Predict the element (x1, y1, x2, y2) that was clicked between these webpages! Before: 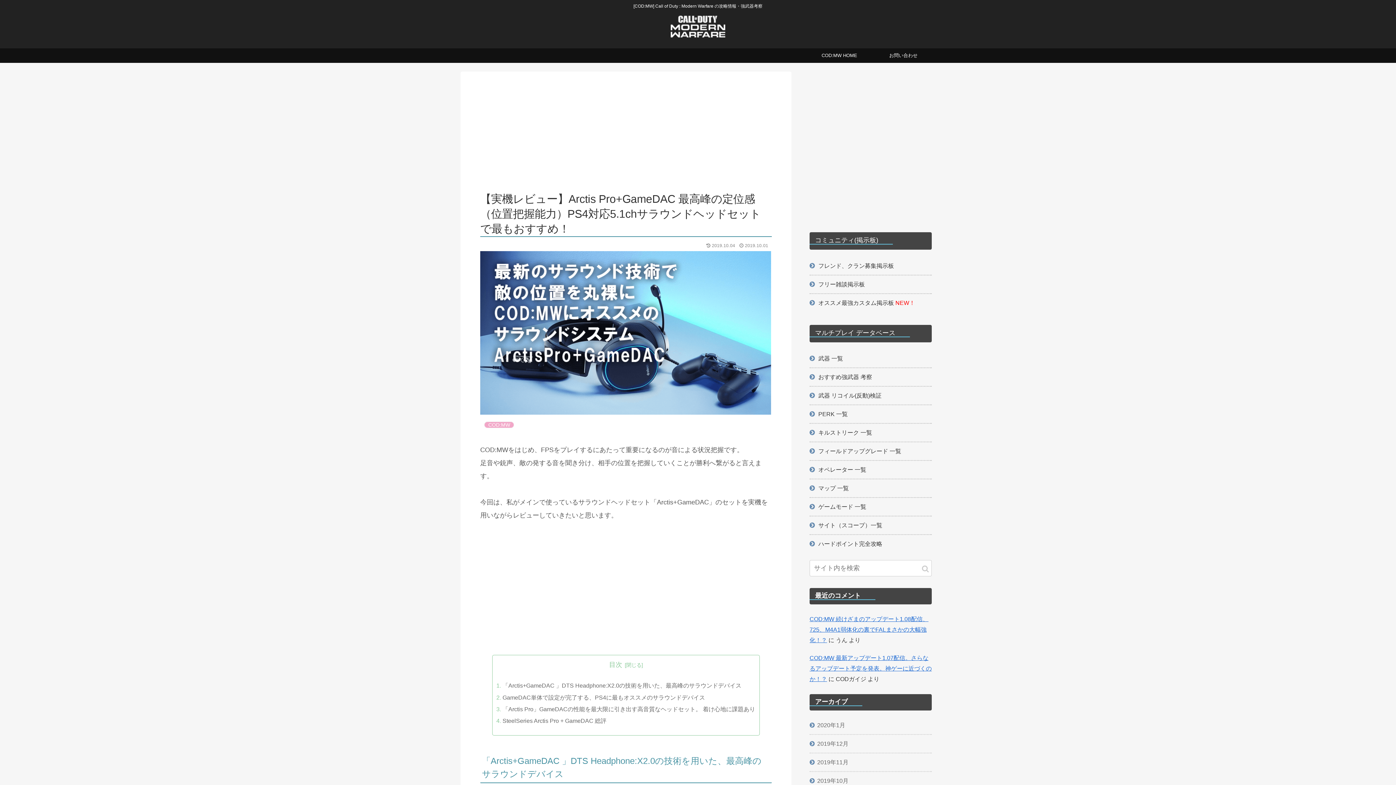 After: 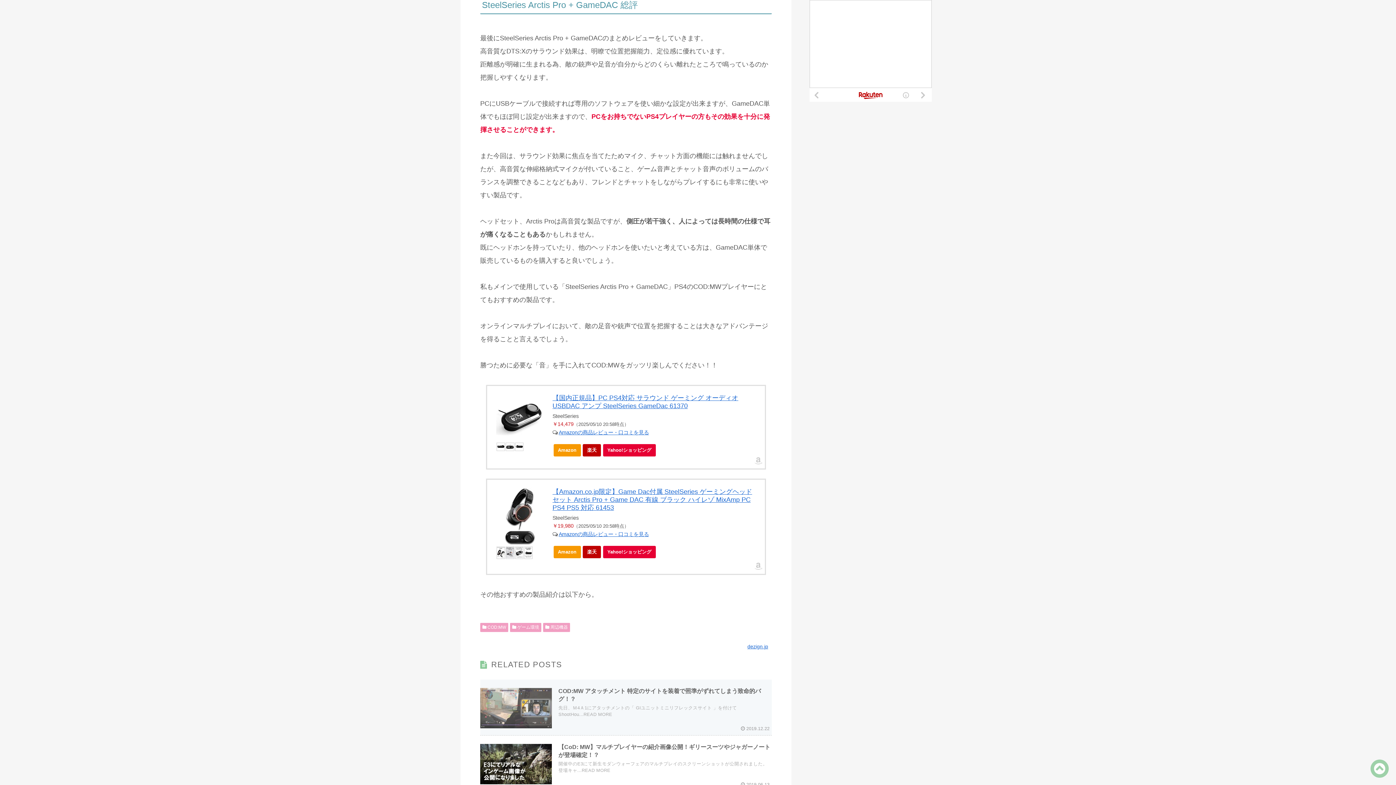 Action: bbox: (502, 717, 606, 724) label: SteelSeries Arctis Pro + GameDAC 総評